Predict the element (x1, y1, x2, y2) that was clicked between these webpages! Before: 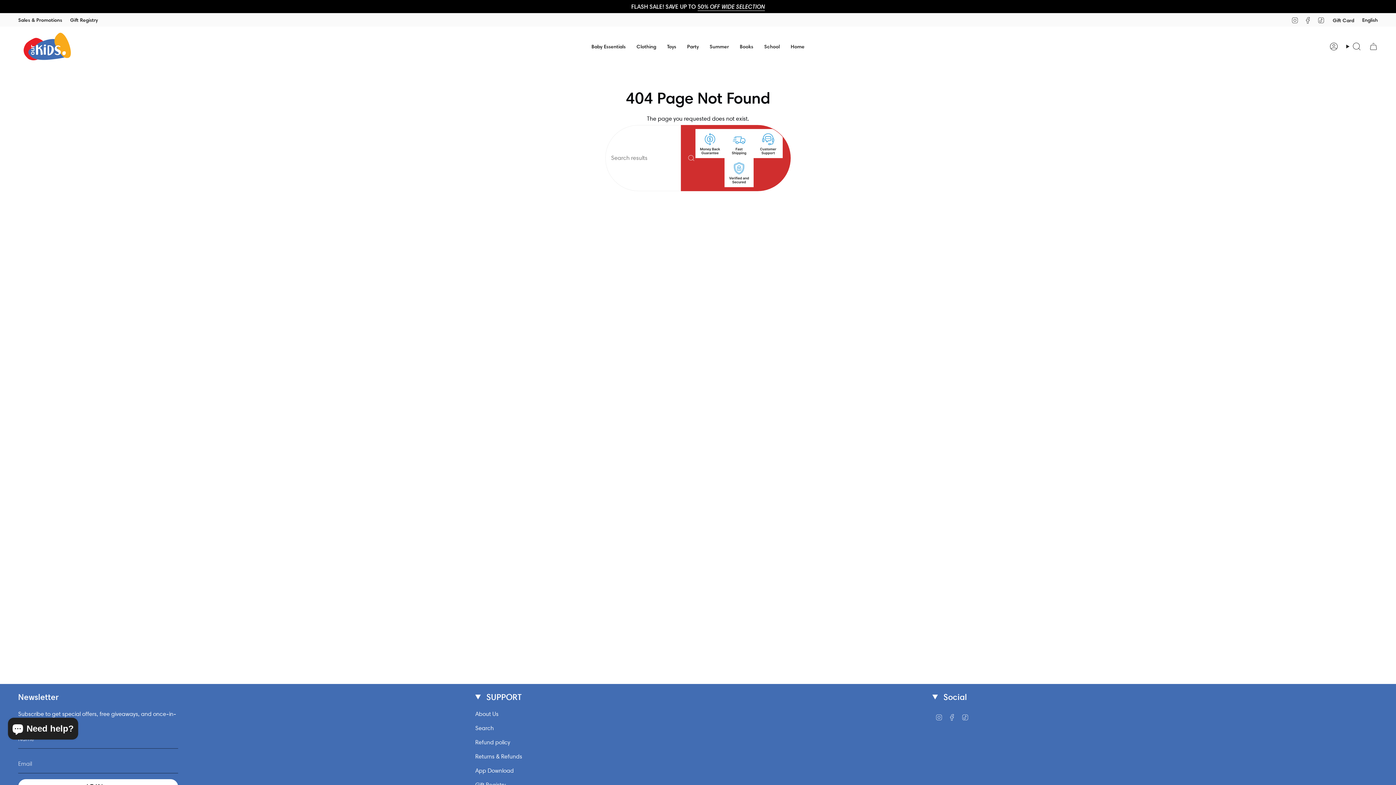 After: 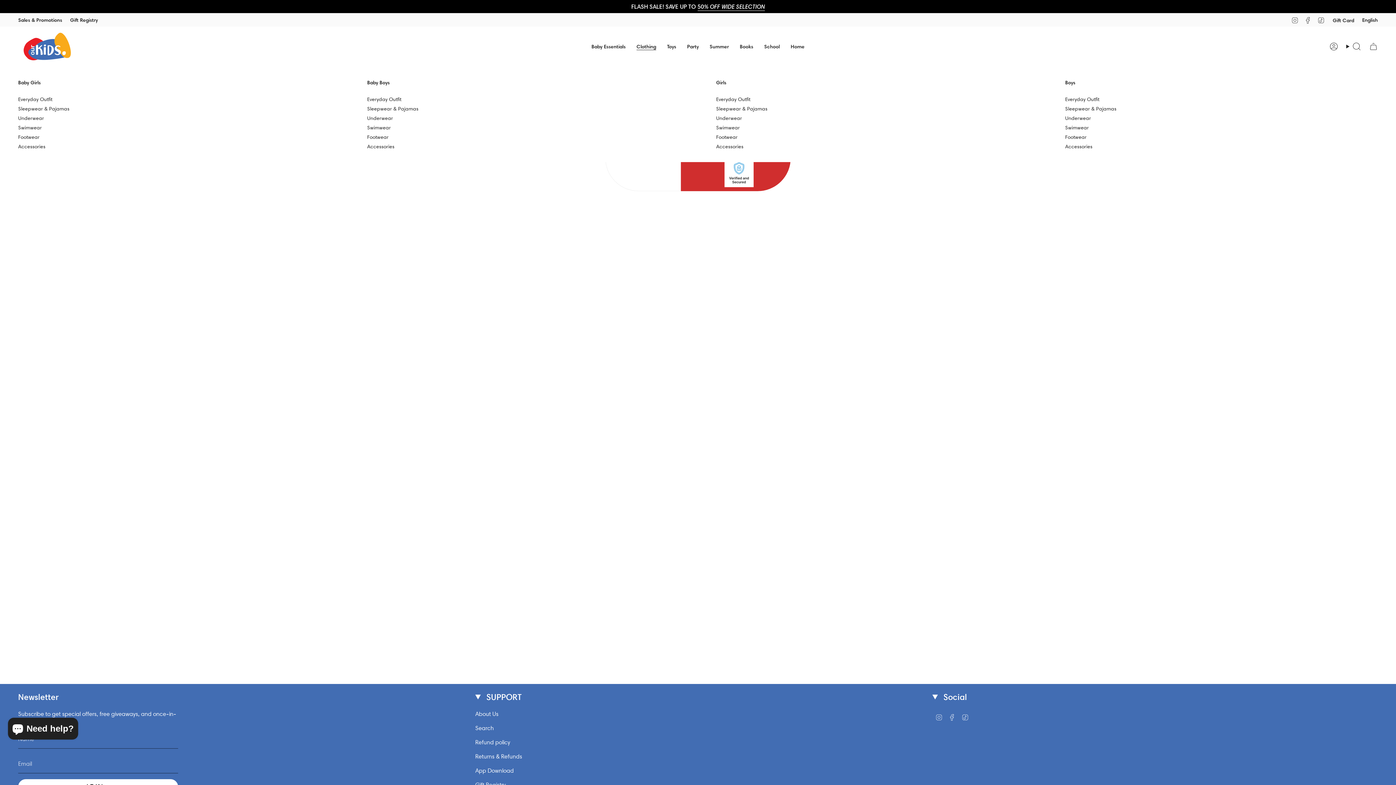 Action: bbox: (631, 32, 661, 61) label: Clothing